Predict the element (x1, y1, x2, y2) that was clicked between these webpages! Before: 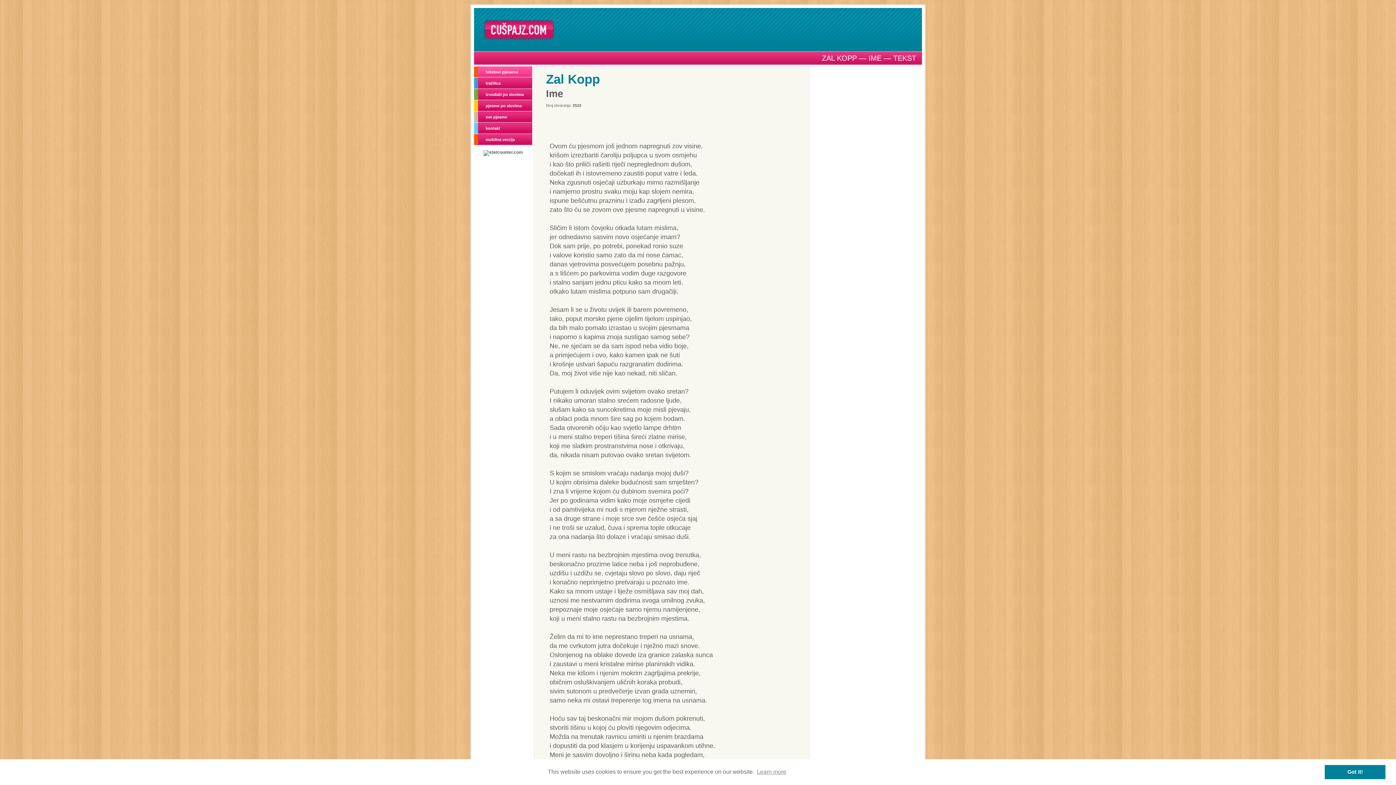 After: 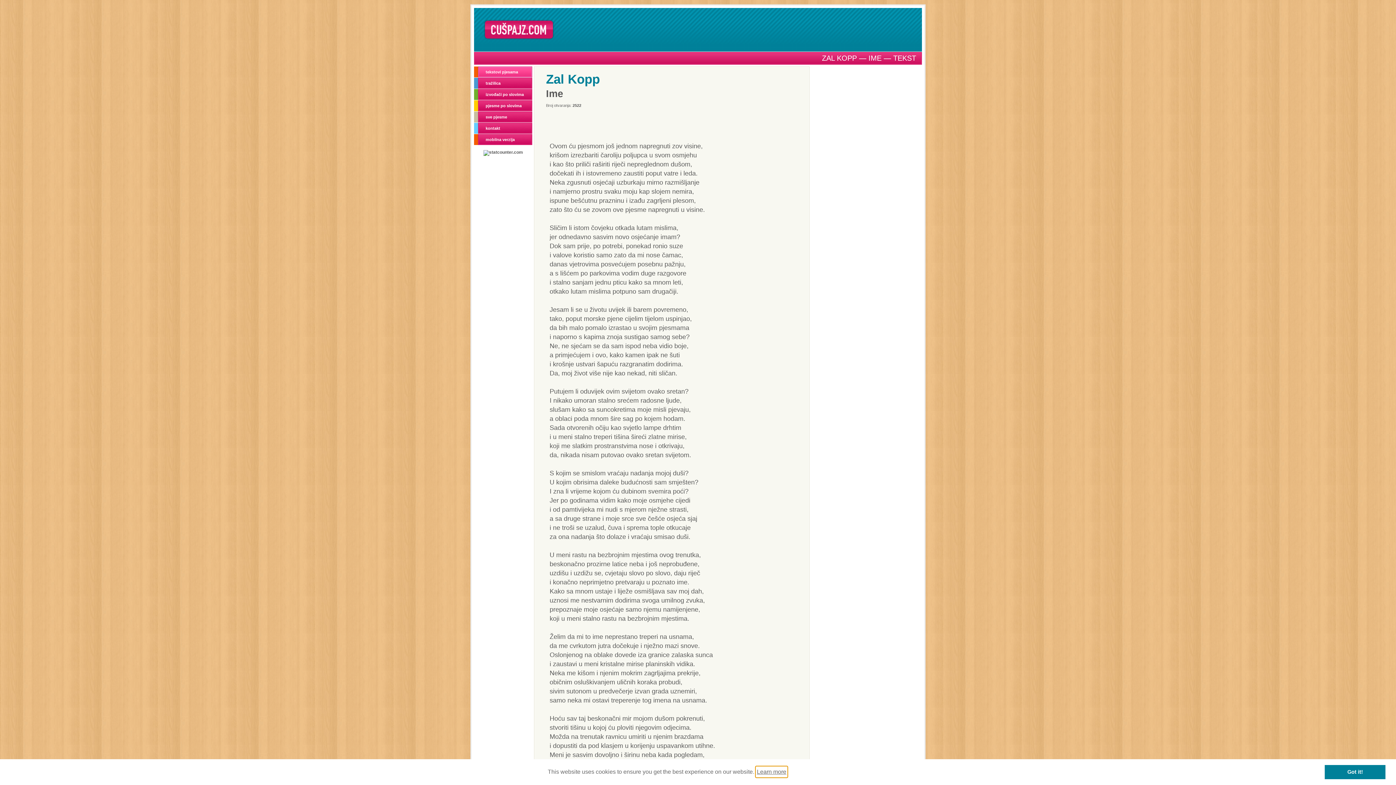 Action: bbox: (755, 766, 787, 777) label: learn more about cookies